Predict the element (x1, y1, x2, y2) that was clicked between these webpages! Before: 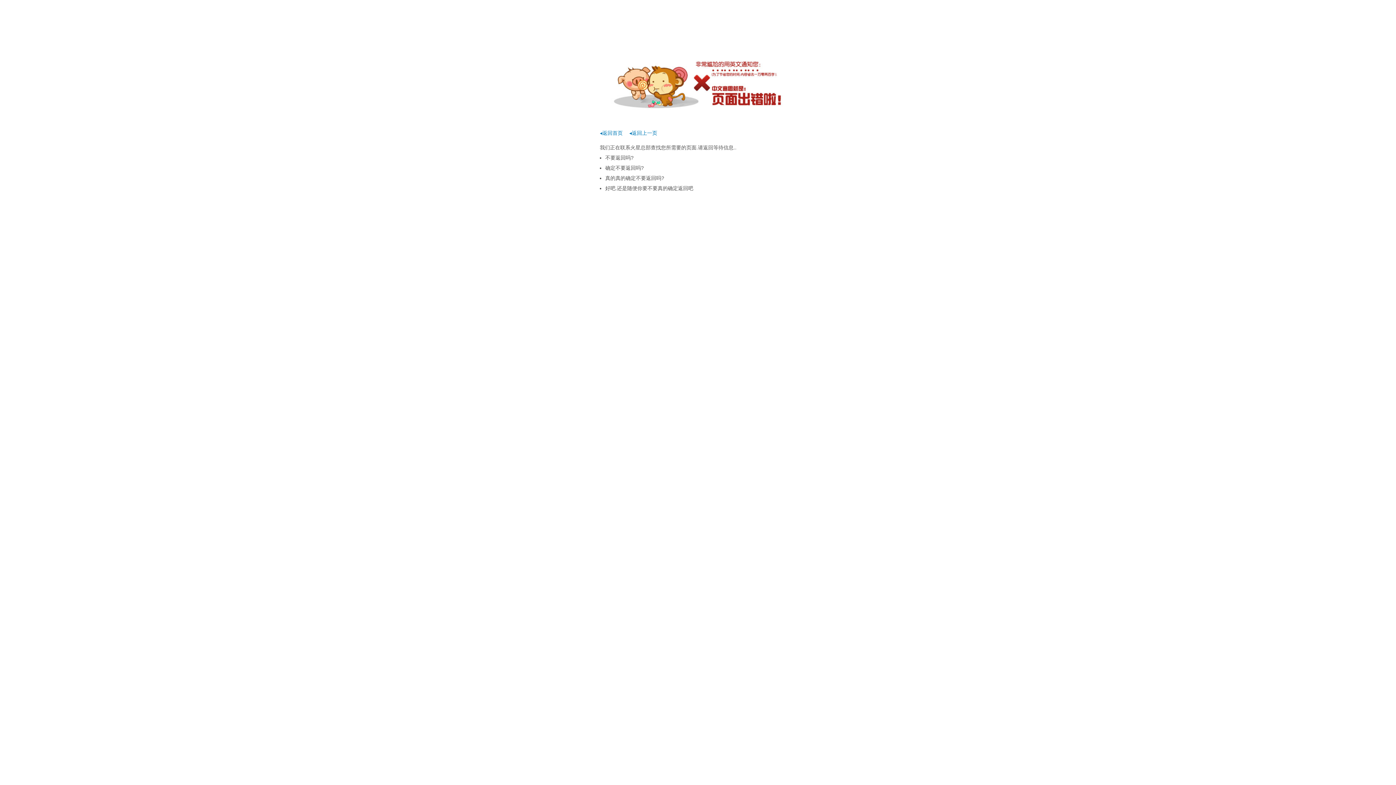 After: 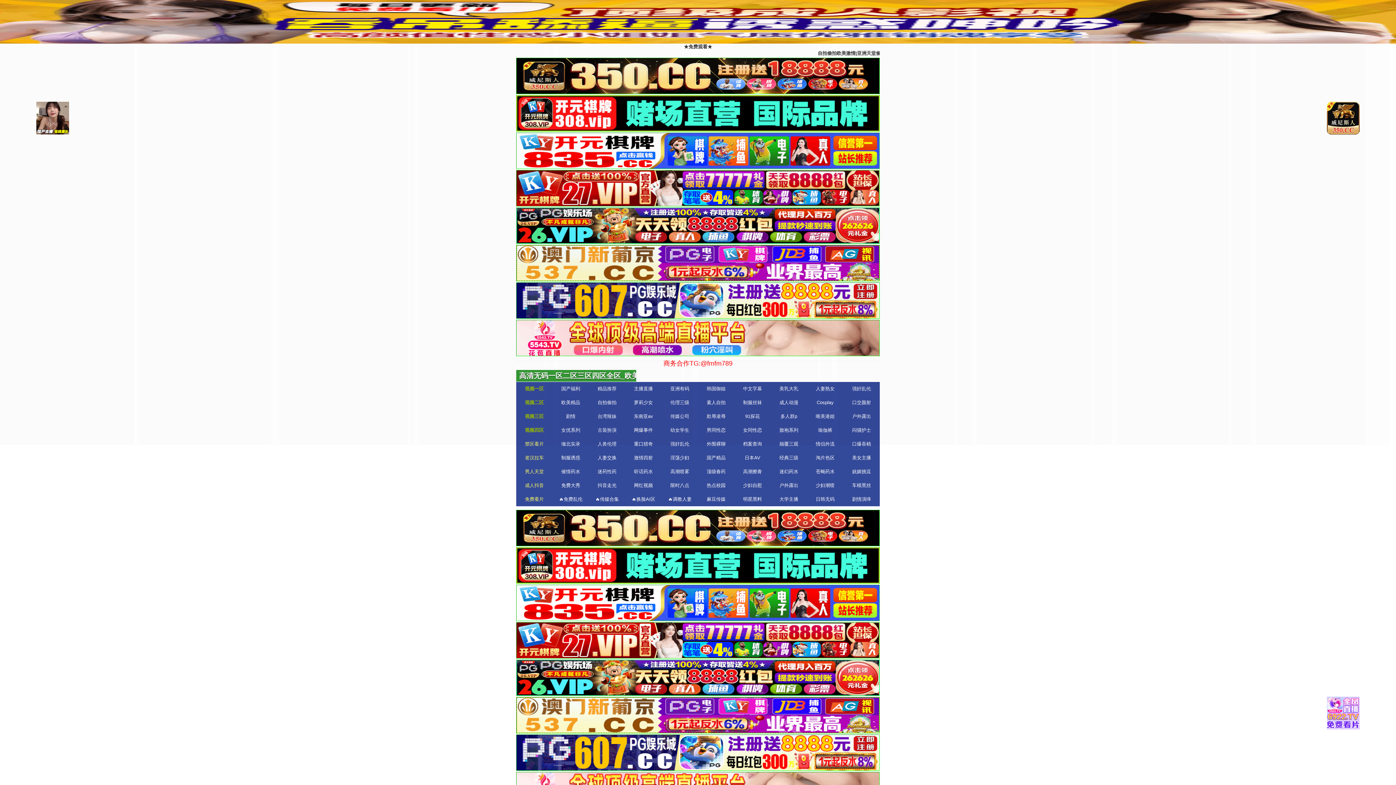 Action: bbox: (600, 130, 622, 136) label: ◂返回首页